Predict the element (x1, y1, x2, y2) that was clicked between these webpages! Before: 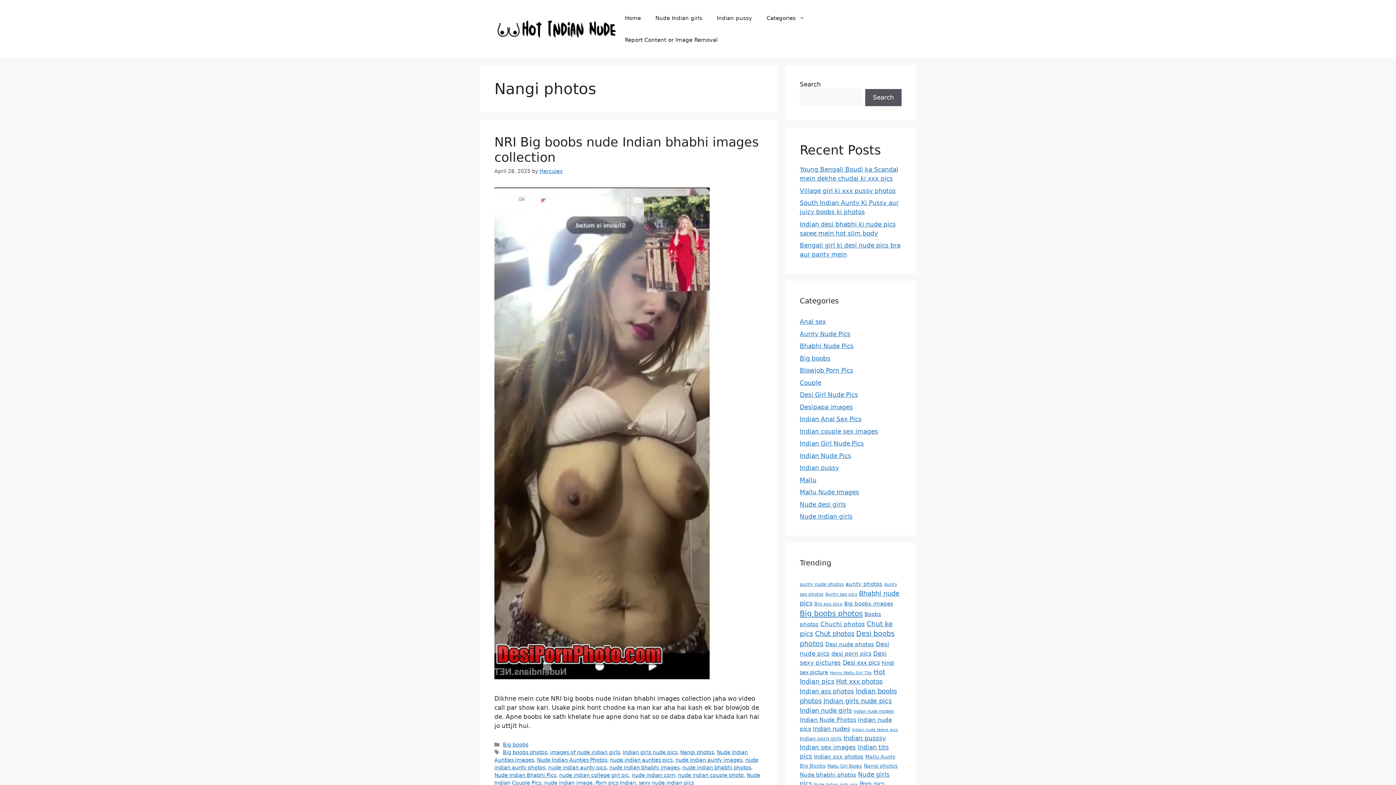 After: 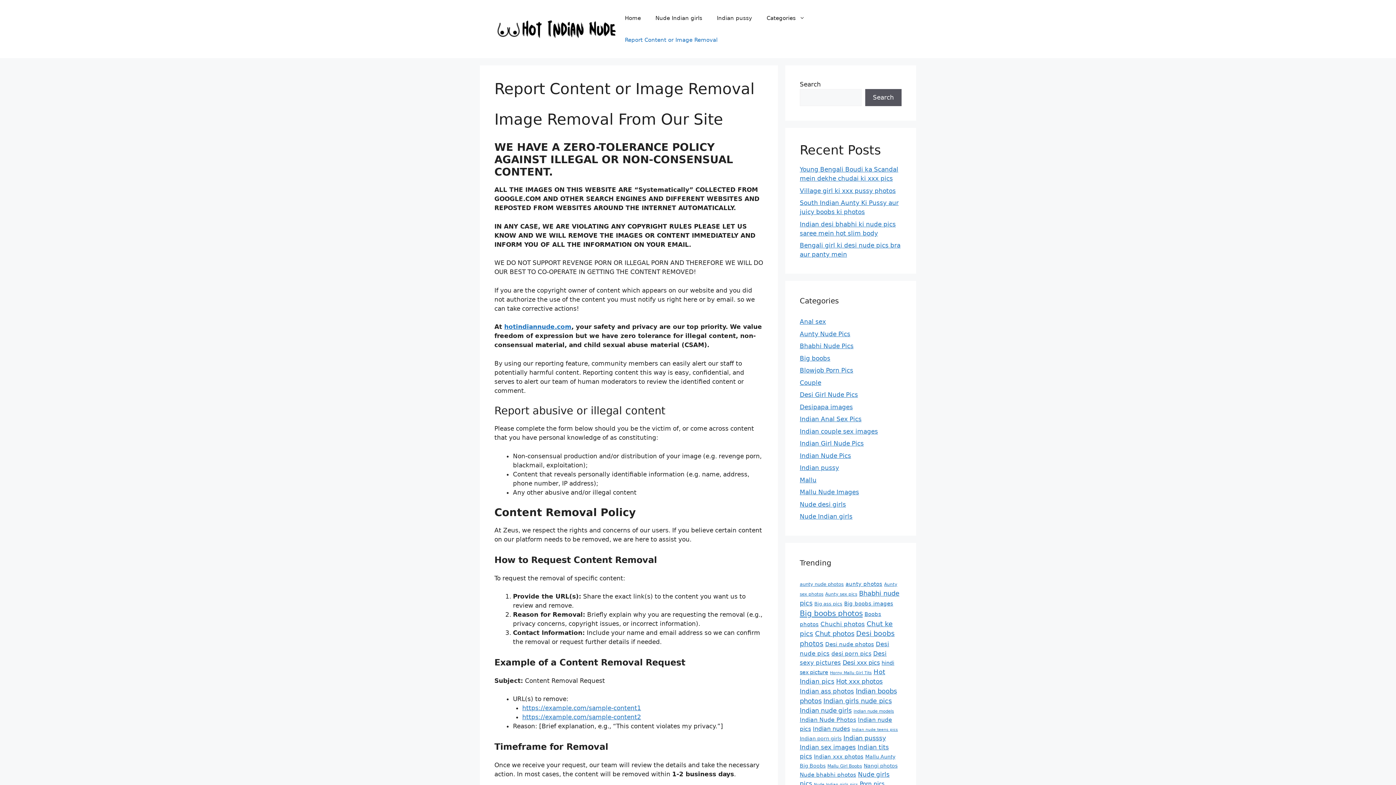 Action: label: Report Content or Image Removal bbox: (617, 29, 725, 50)